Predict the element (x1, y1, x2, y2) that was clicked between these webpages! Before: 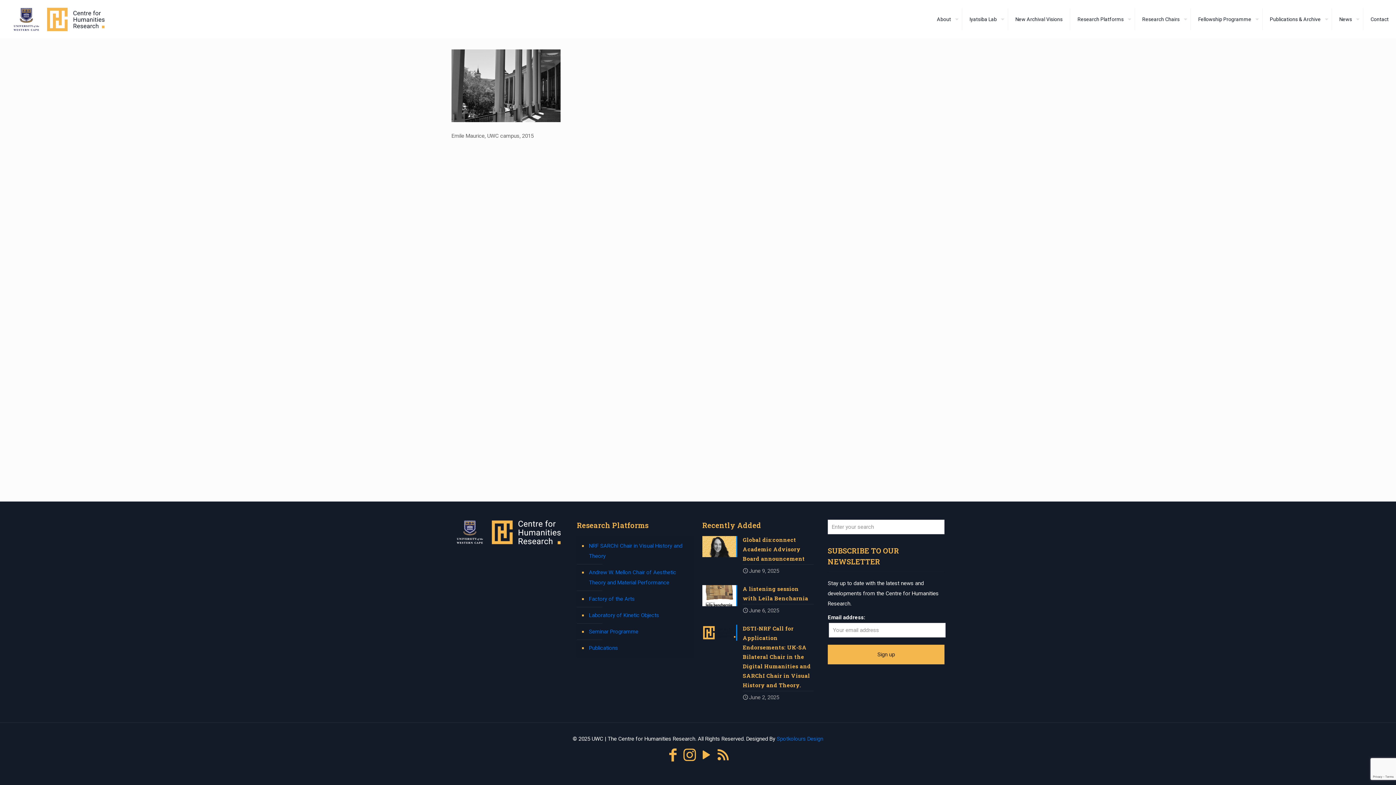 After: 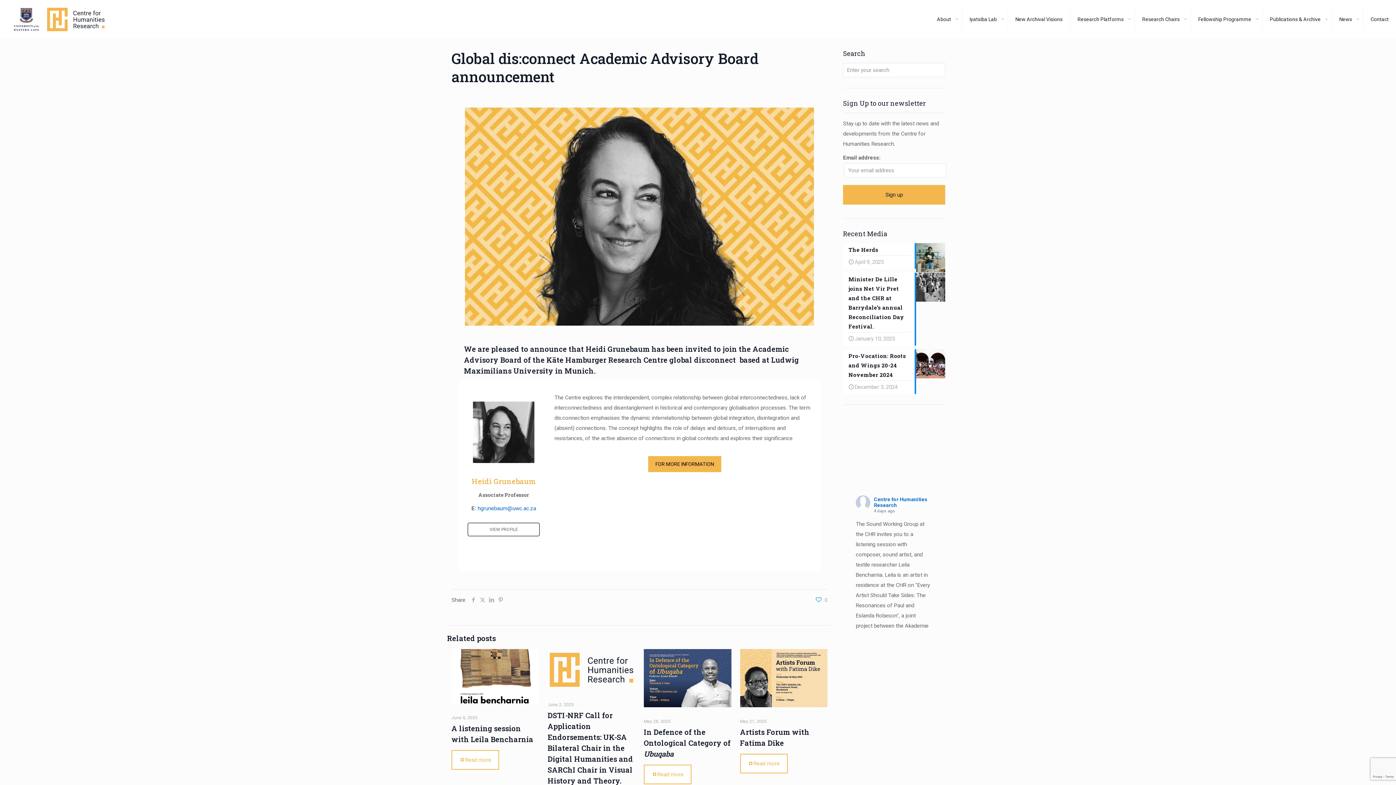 Action: bbox: (702, 535, 819, 578) label: Global dis:connect Academic Advisory Board announcement
June 9, 2025